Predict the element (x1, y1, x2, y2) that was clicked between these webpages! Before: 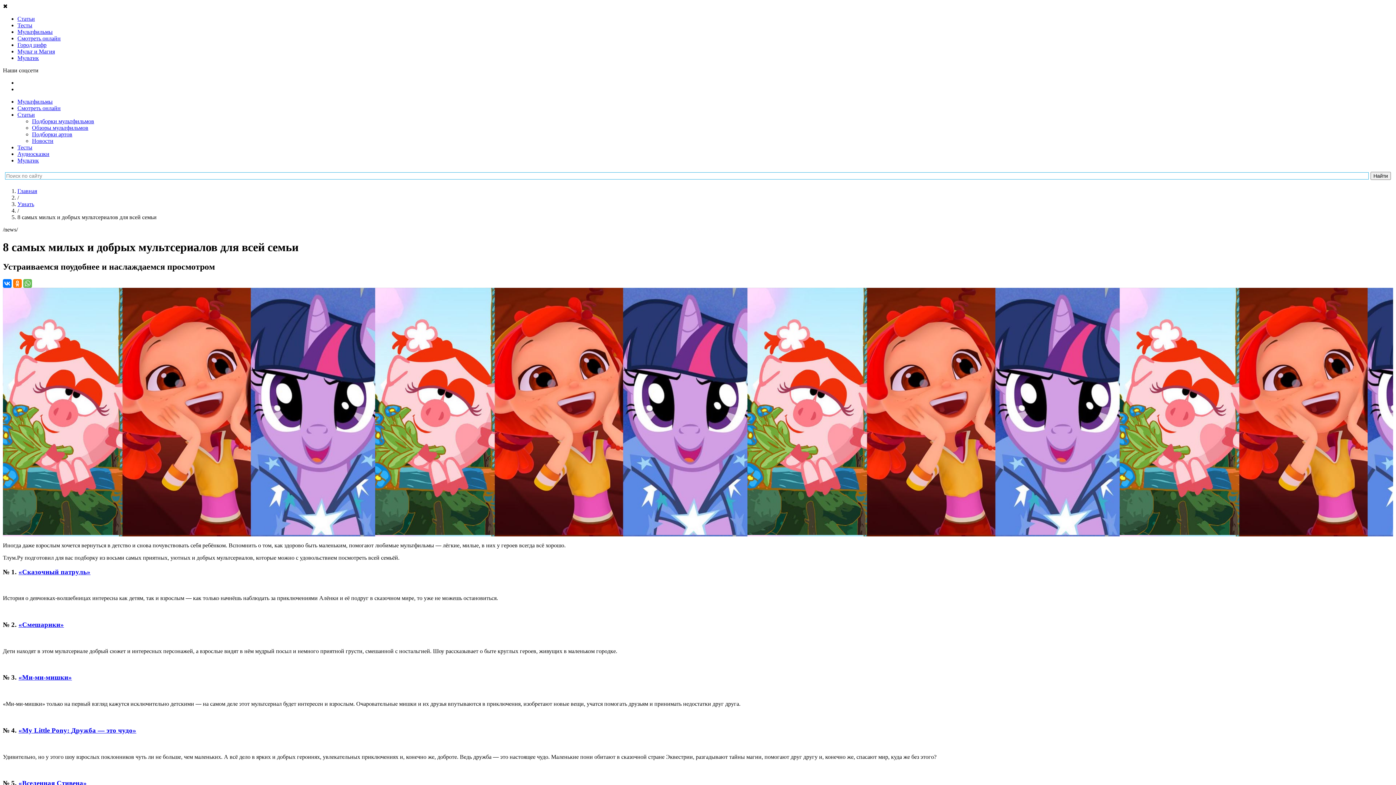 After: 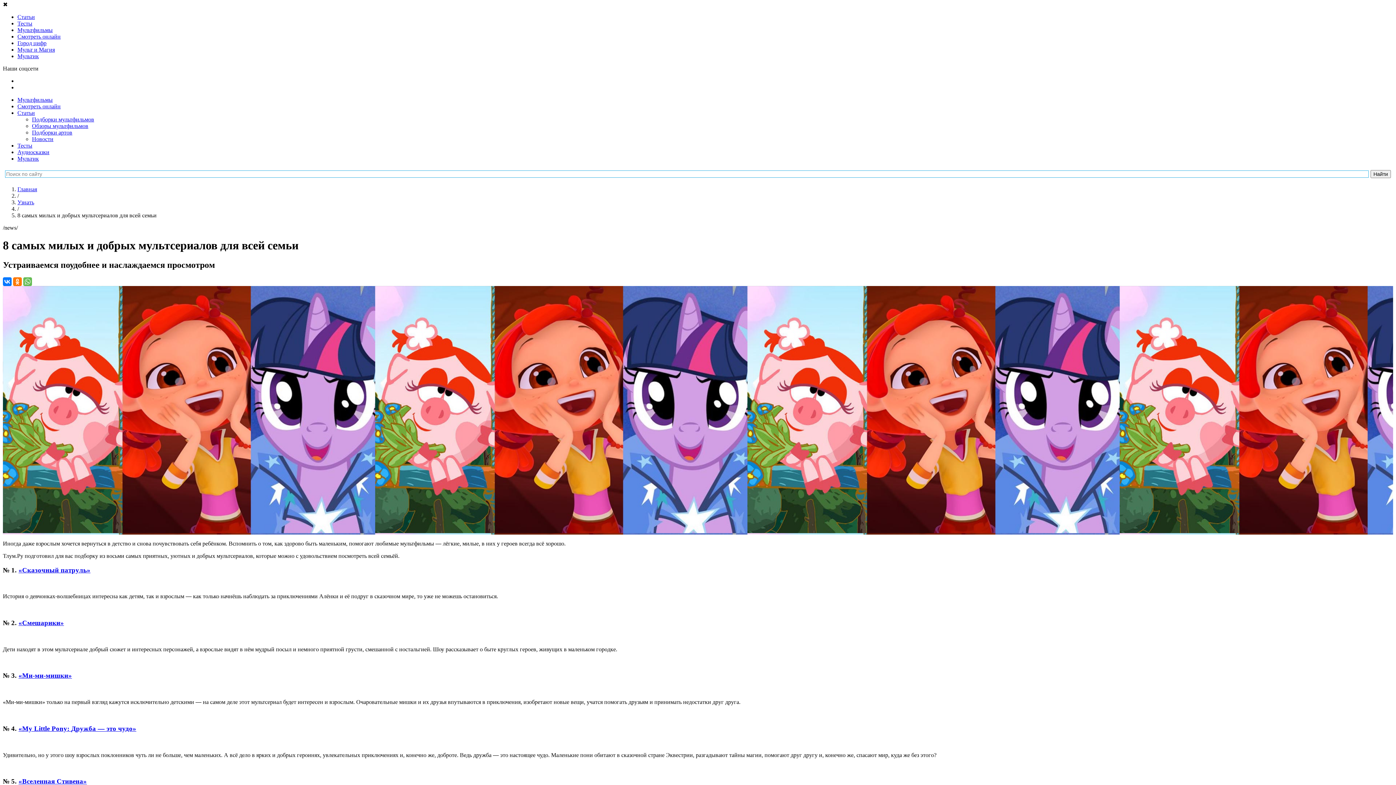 Action: label: «Вселенная Стивена» bbox: (18, 779, 86, 787)